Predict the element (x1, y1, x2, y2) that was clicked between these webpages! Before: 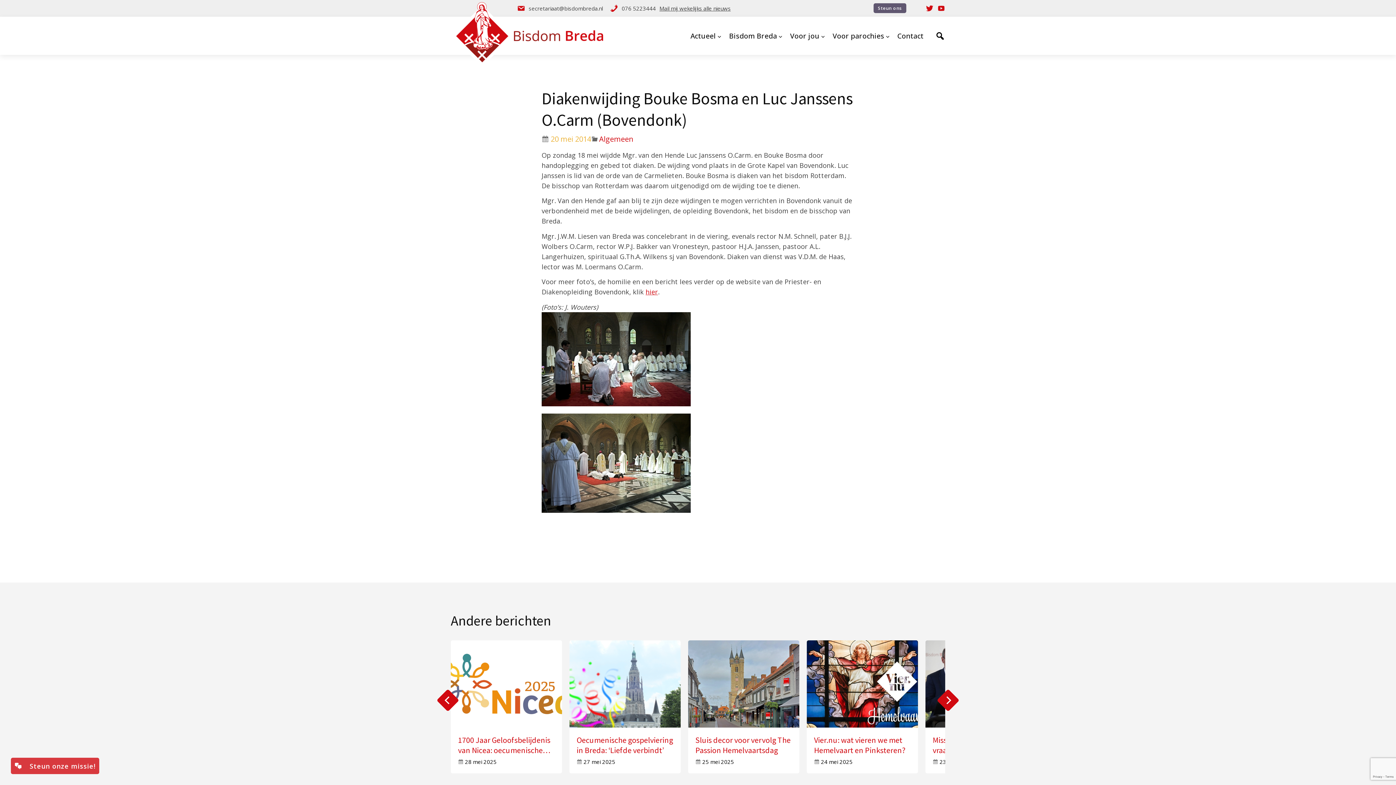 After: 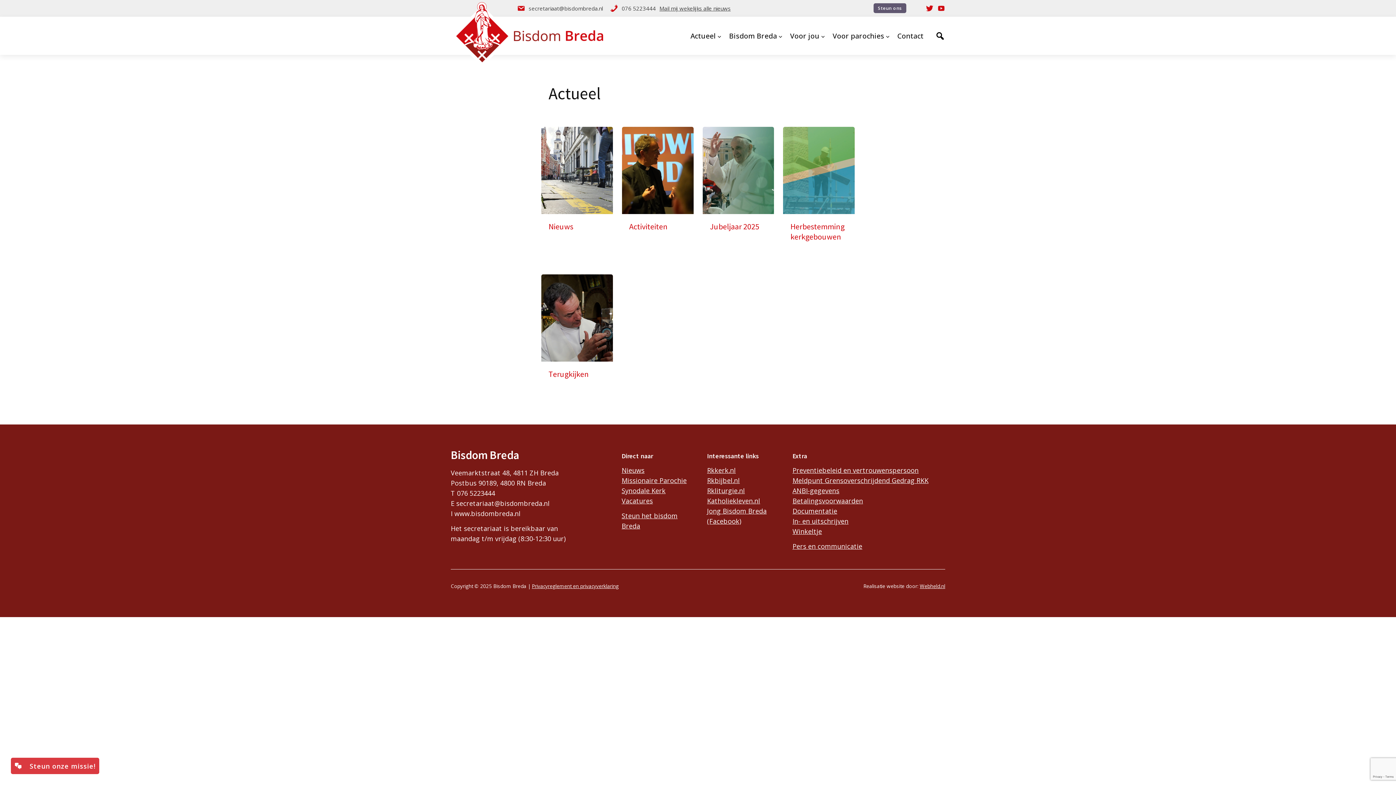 Action: label: Actueel bbox: (687, 24, 725, 46)